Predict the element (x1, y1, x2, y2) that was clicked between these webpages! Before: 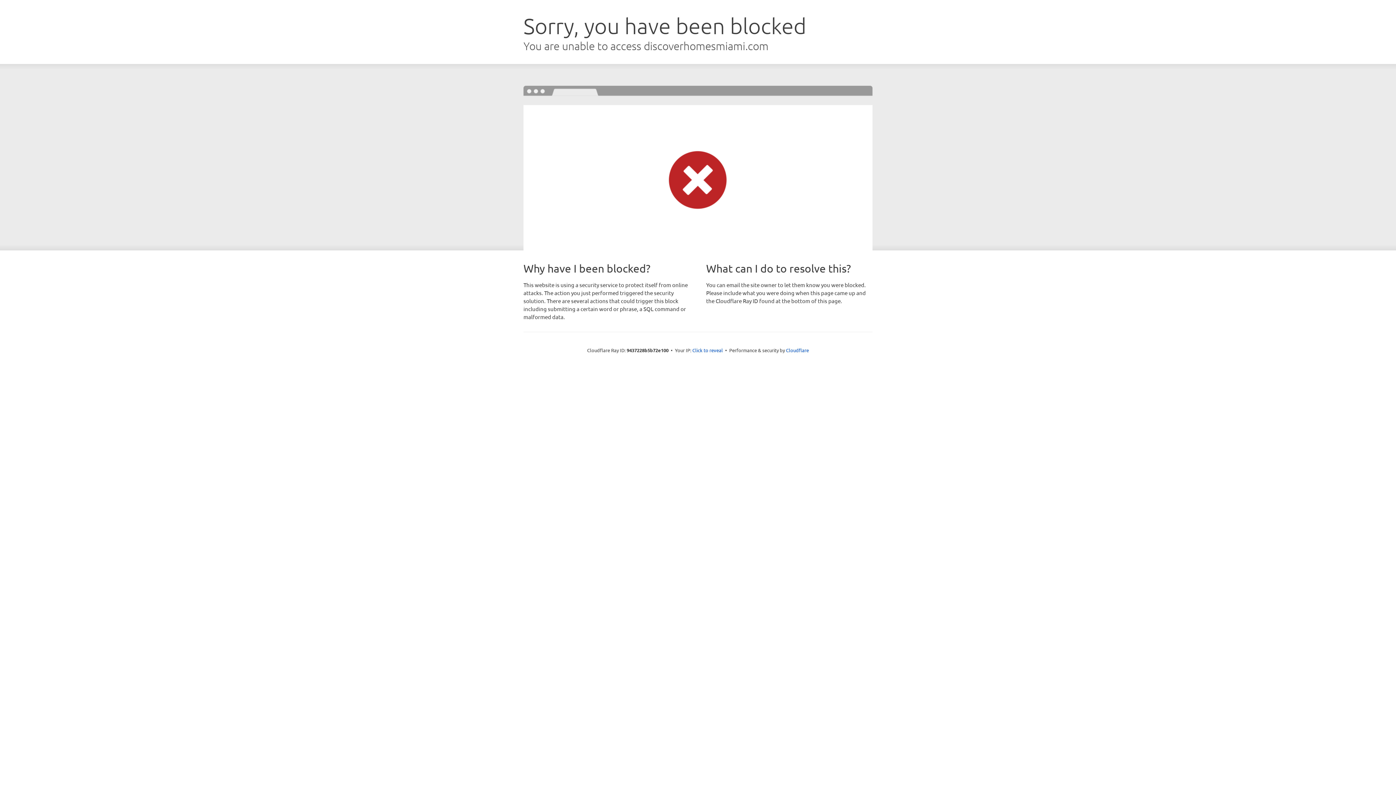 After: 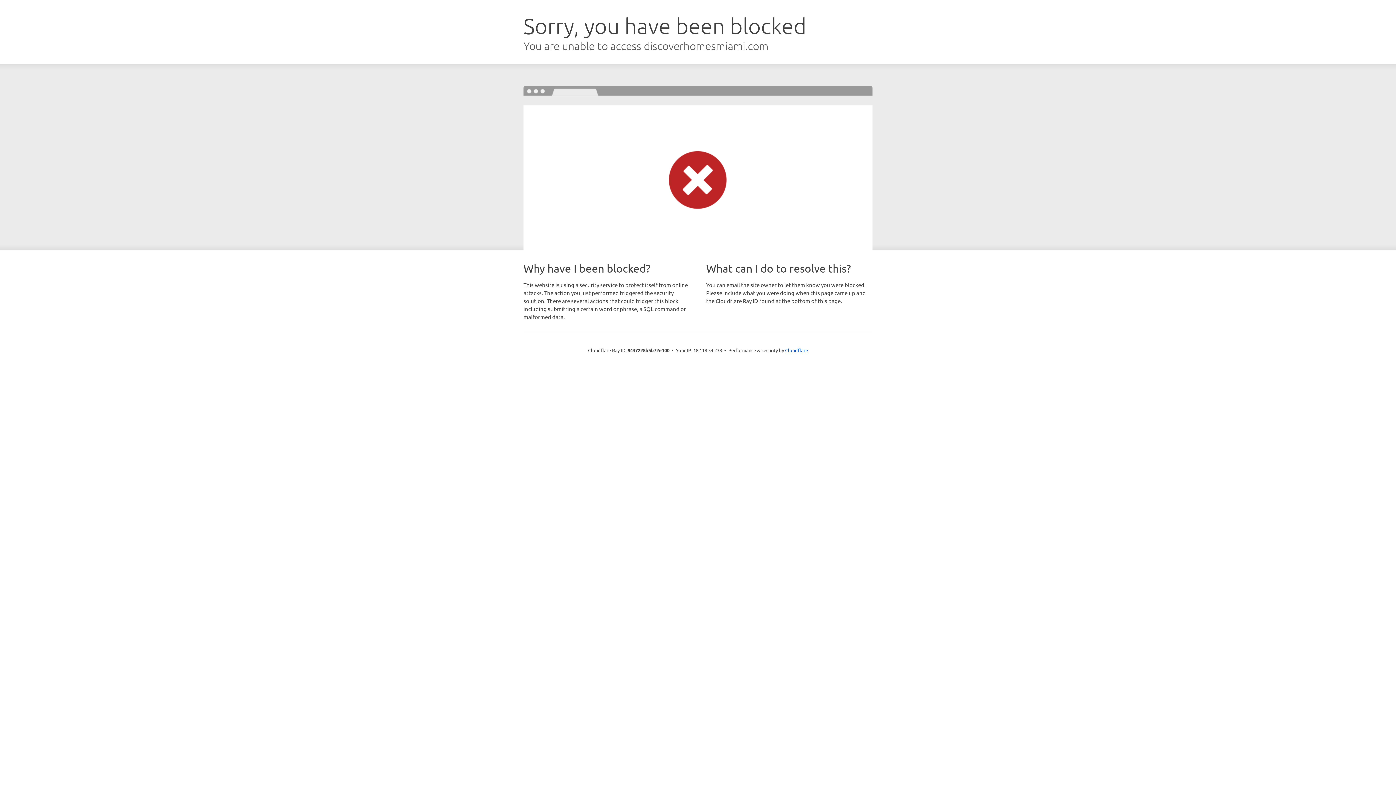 Action: label: Click to reveal bbox: (692, 346, 723, 353)